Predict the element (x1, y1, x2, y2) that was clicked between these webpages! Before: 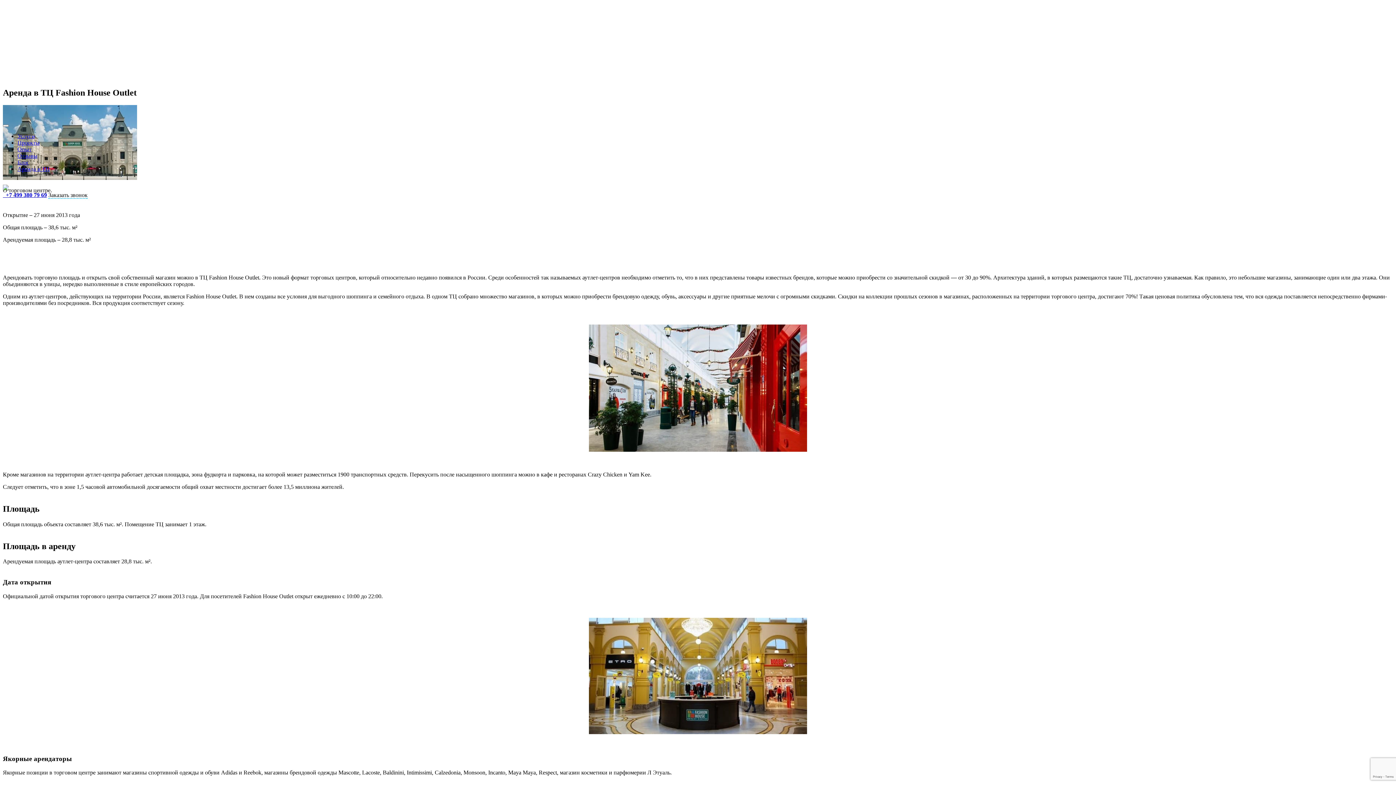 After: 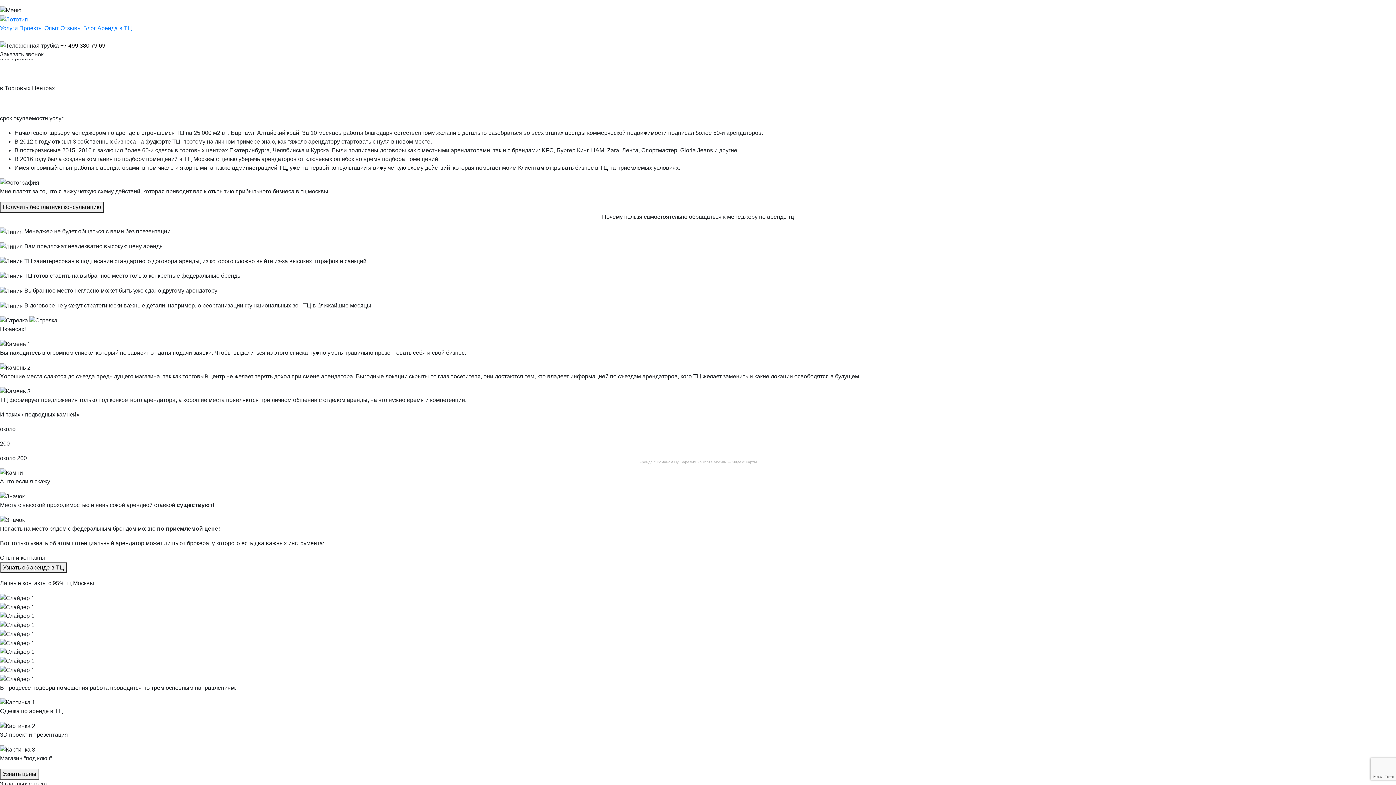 Action: label: Опыт bbox: (17, 146, 31, 152)